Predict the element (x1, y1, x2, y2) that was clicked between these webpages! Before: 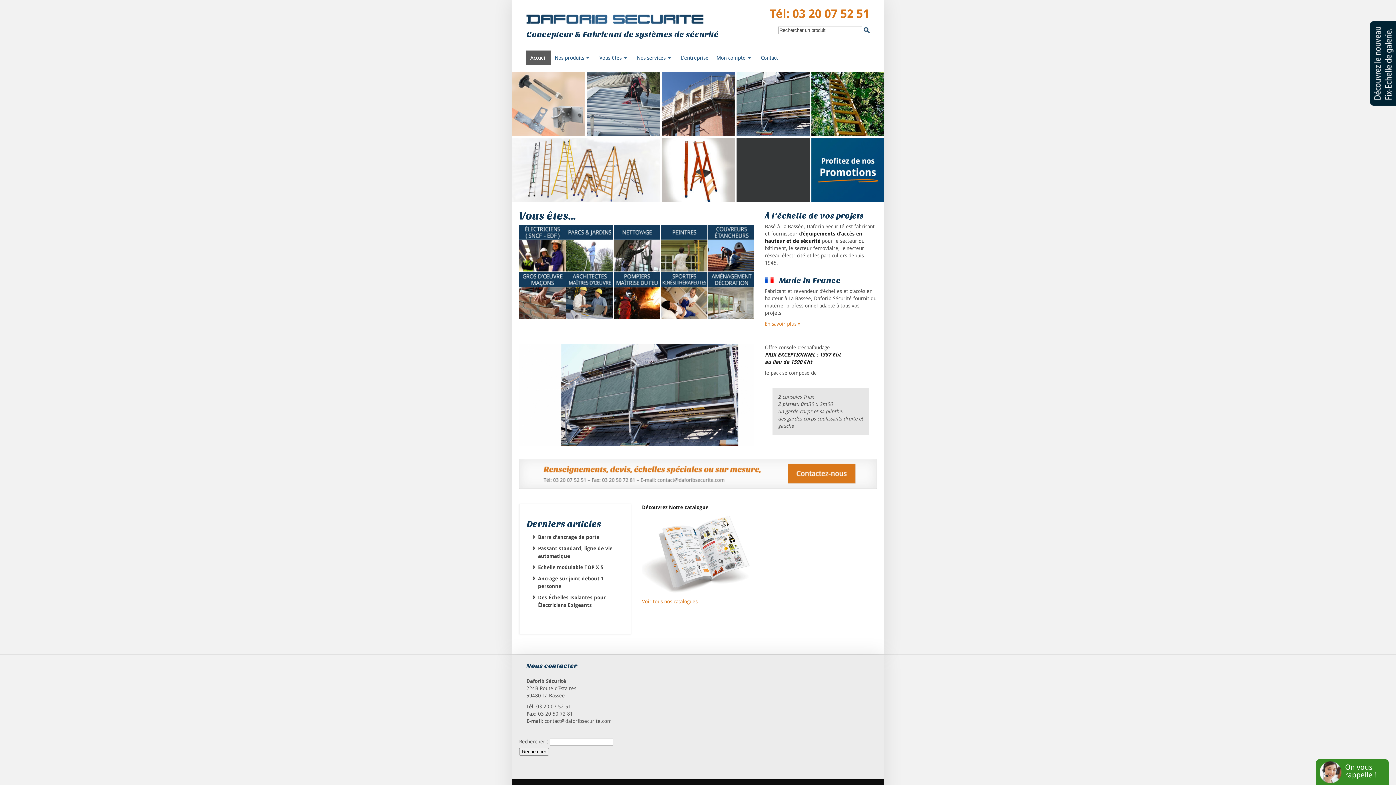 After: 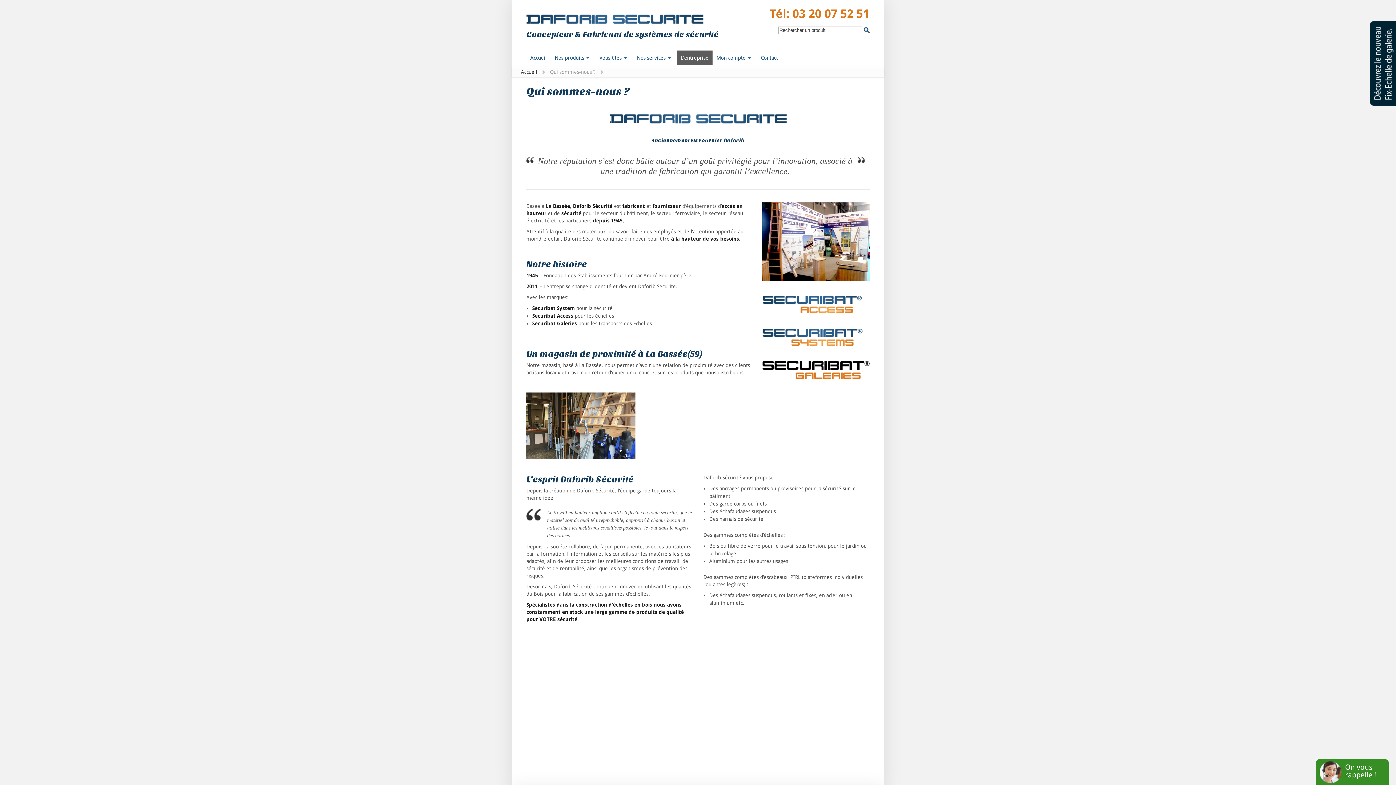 Action: bbox: (765, 321, 800, 326) label: En savoir plus »